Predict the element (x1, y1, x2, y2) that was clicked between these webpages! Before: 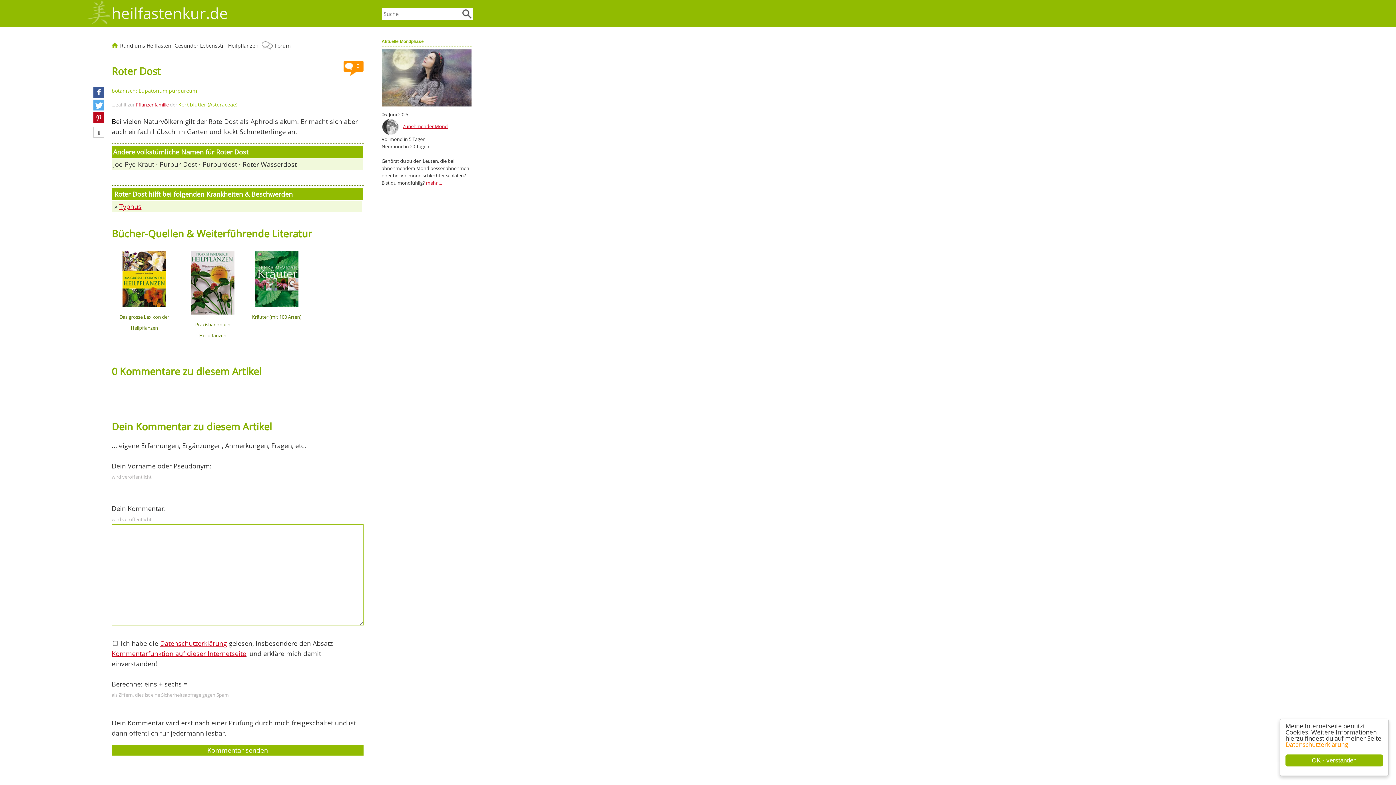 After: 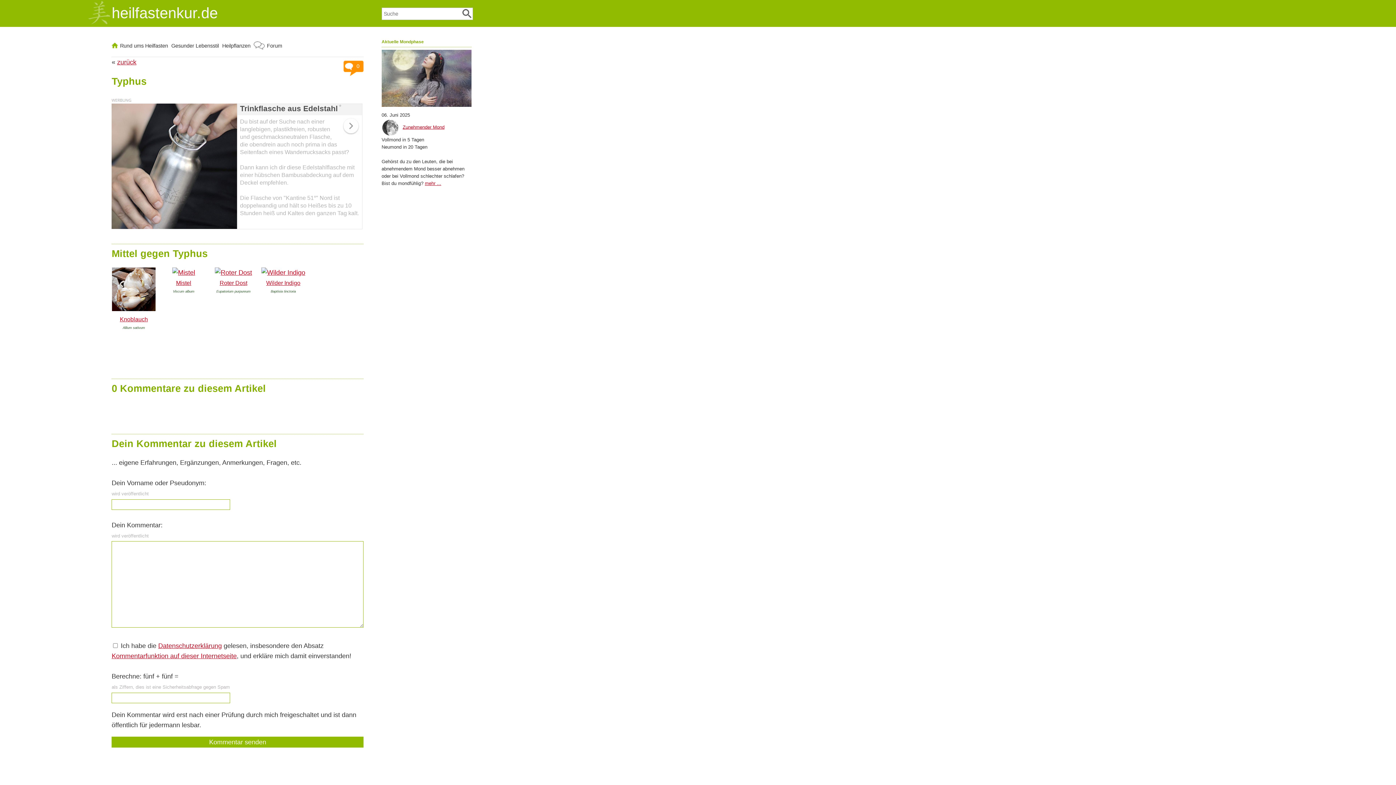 Action: bbox: (119, 202, 141, 210) label: Typhus